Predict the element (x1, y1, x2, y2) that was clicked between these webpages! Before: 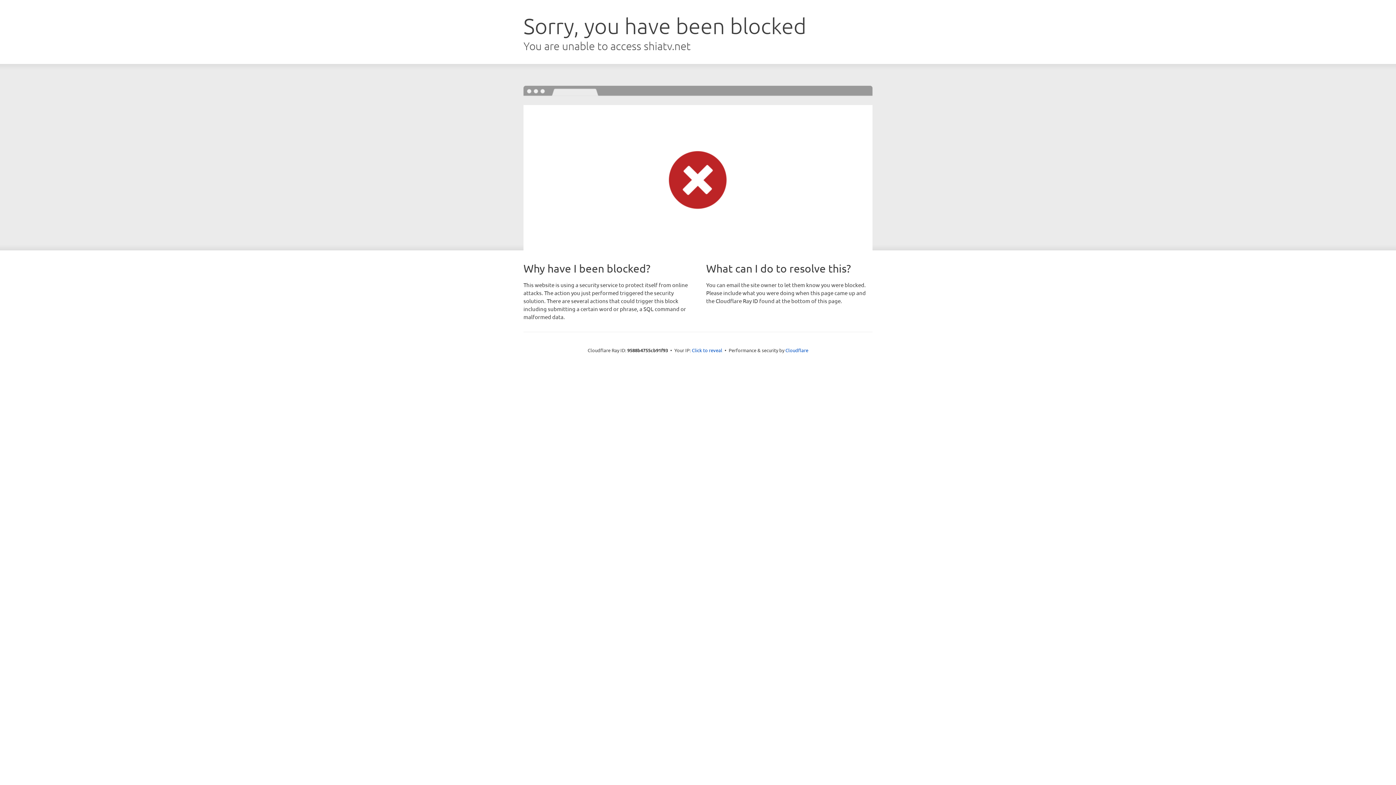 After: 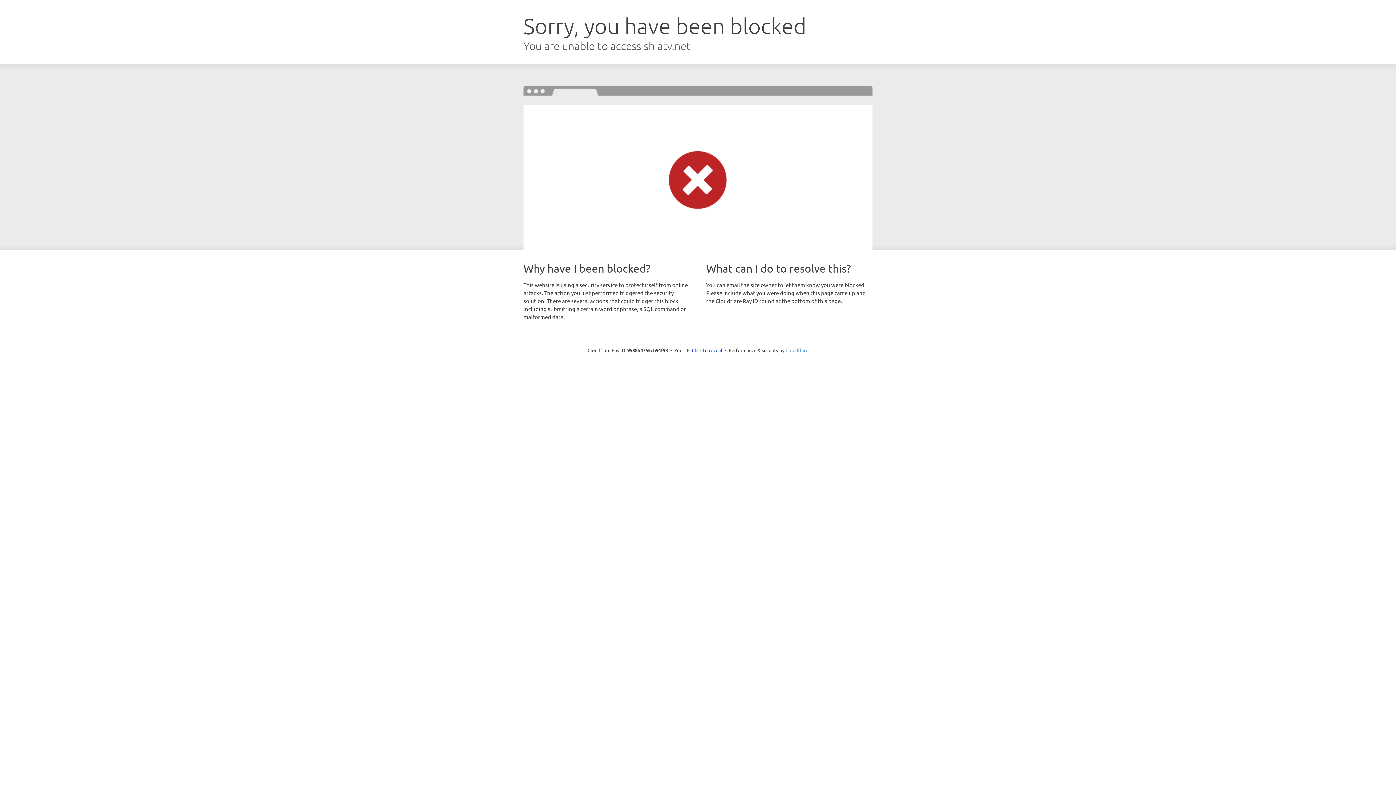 Action: label: Cloudflare bbox: (785, 347, 808, 353)